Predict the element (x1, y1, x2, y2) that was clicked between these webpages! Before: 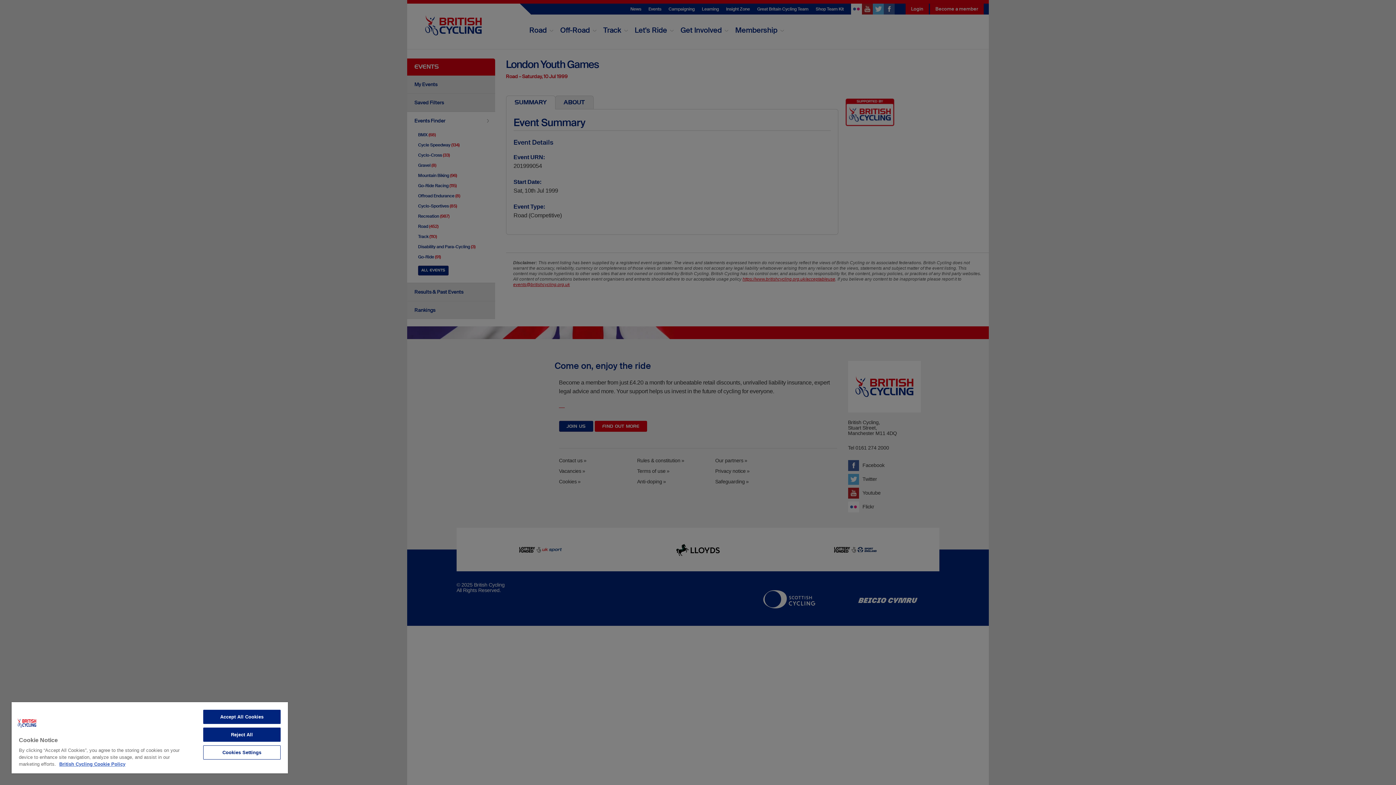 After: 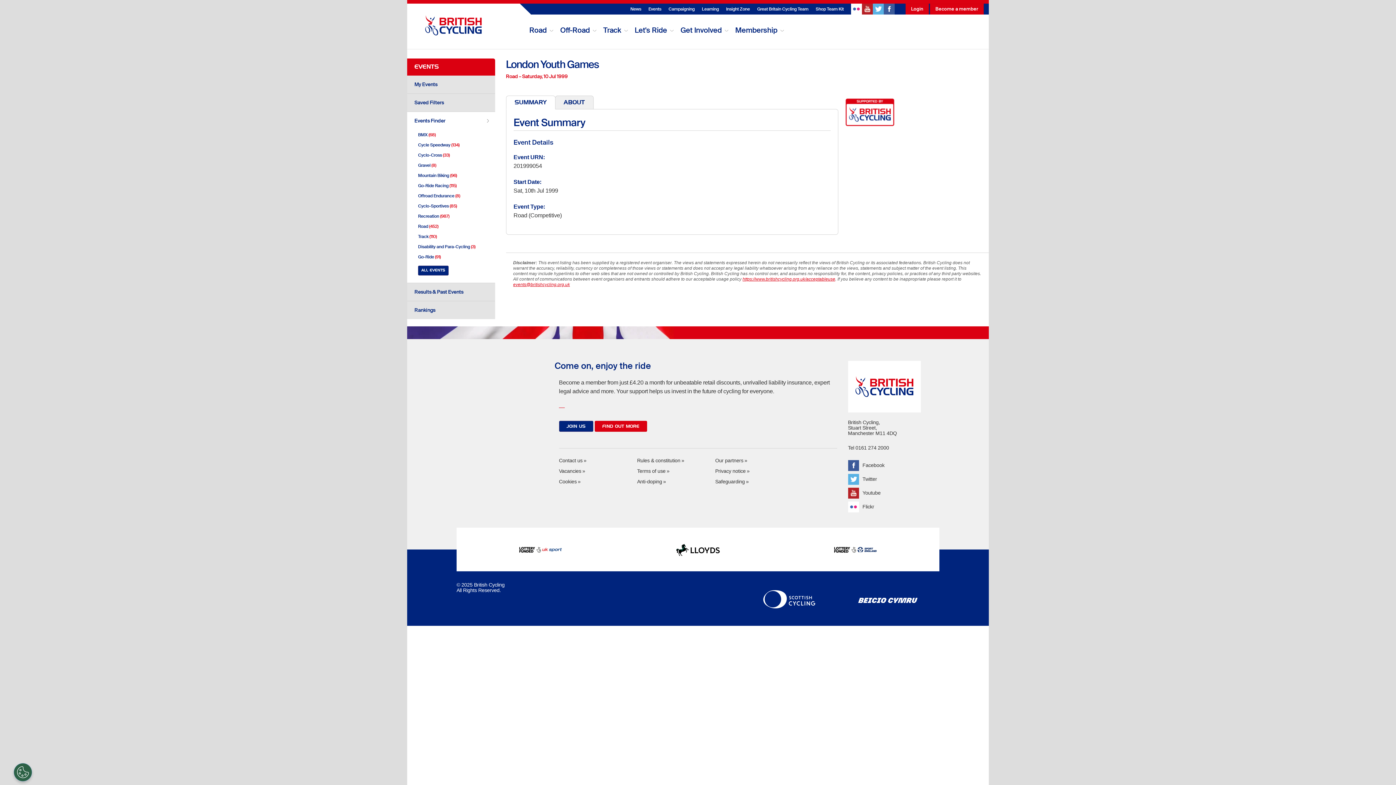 Action: label: Reject All bbox: (203, 728, 280, 742)